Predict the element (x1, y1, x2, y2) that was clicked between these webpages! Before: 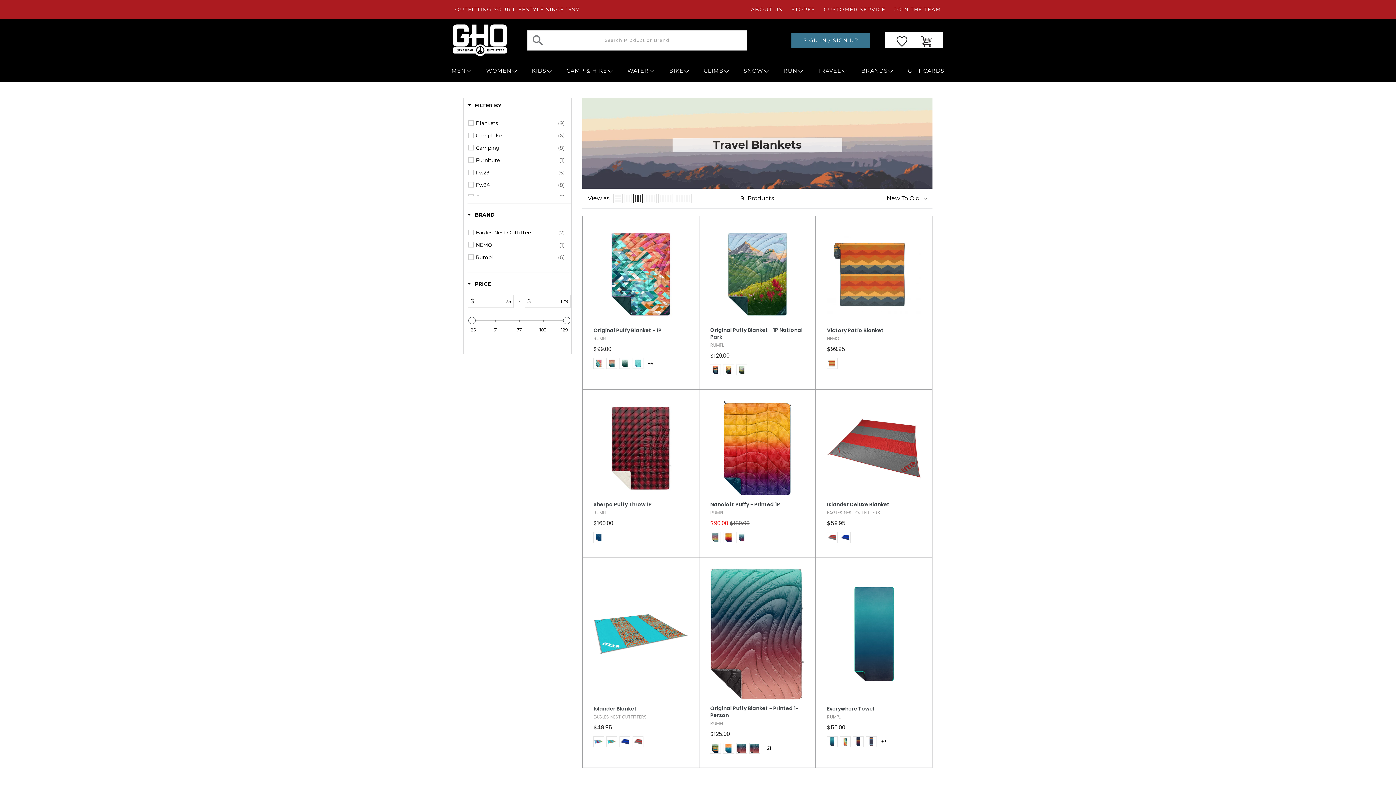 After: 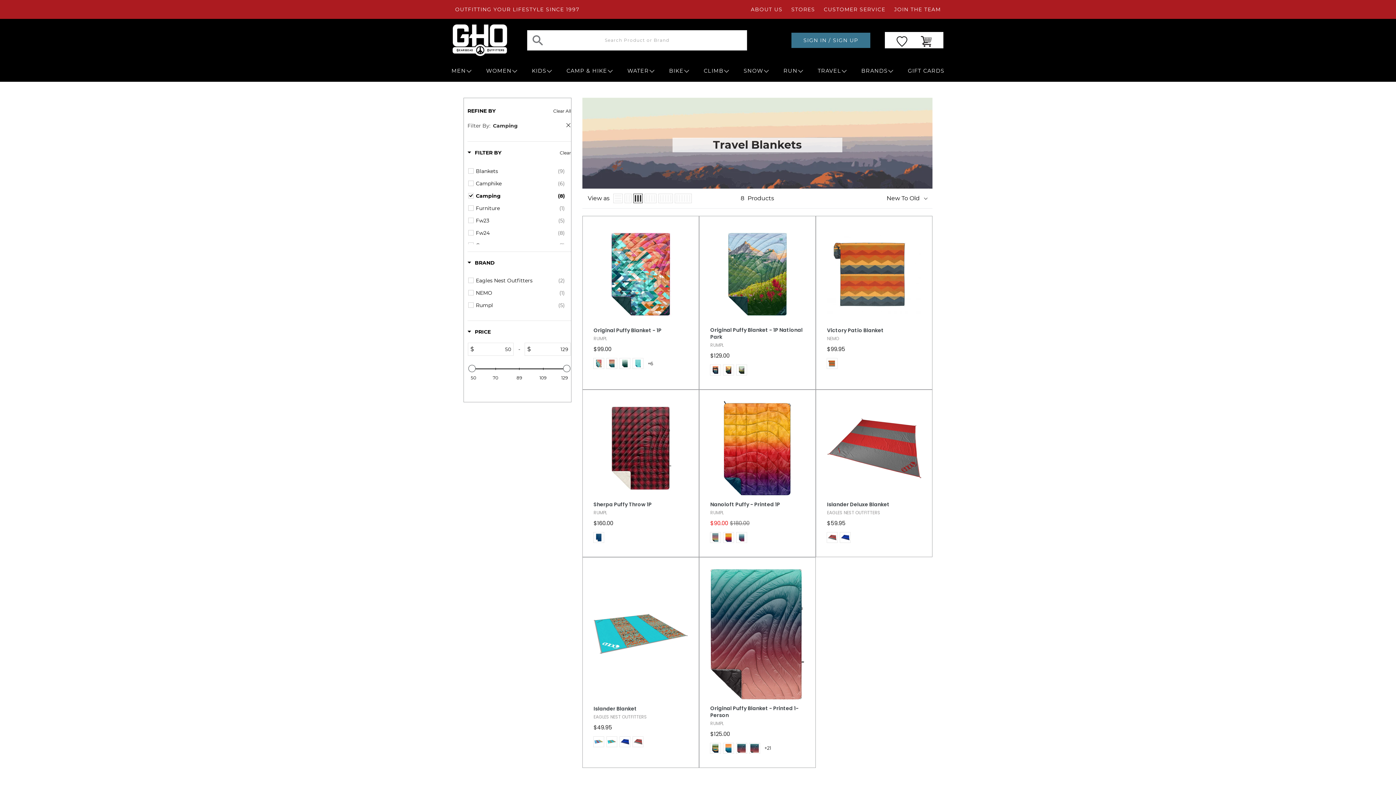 Action: bbox: (476, 143, 564, 152) label: Camping
(8)